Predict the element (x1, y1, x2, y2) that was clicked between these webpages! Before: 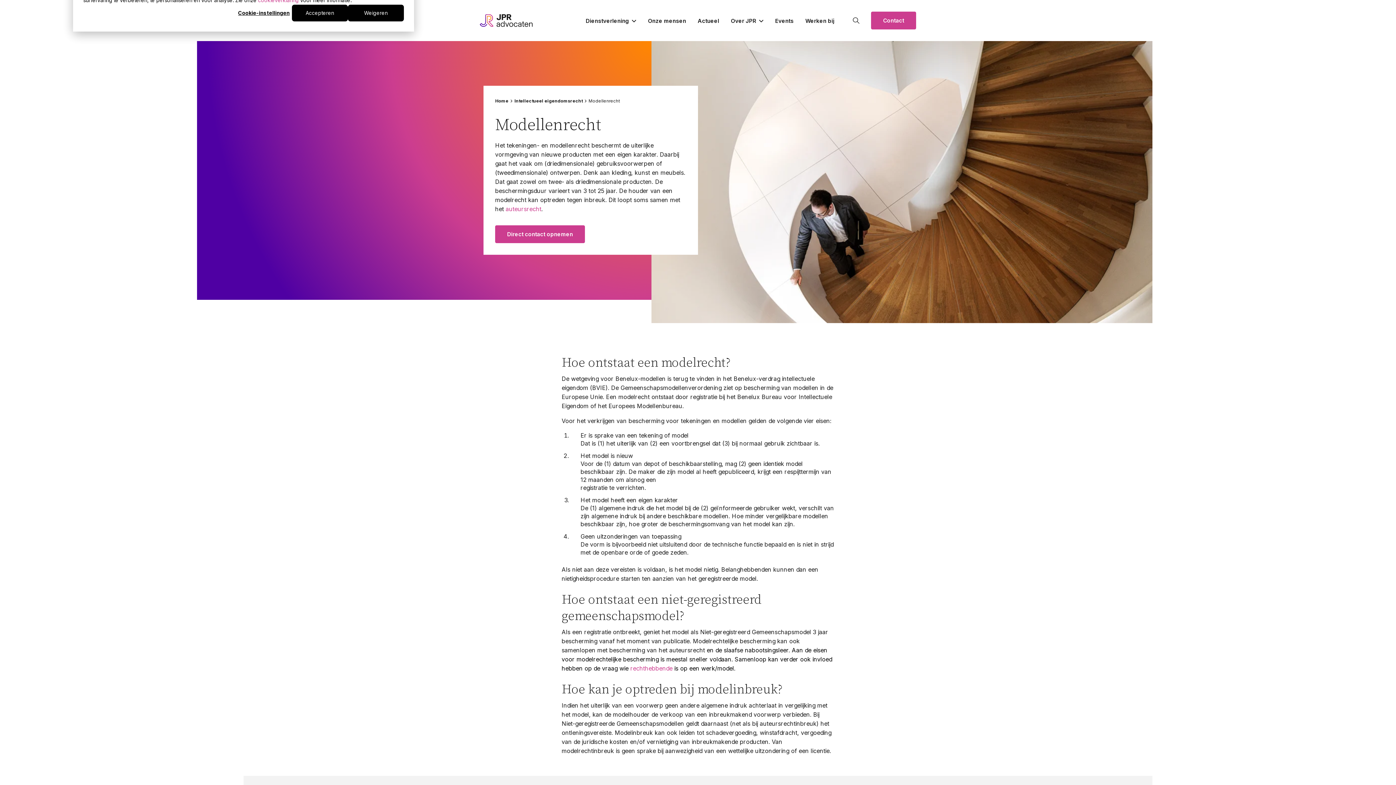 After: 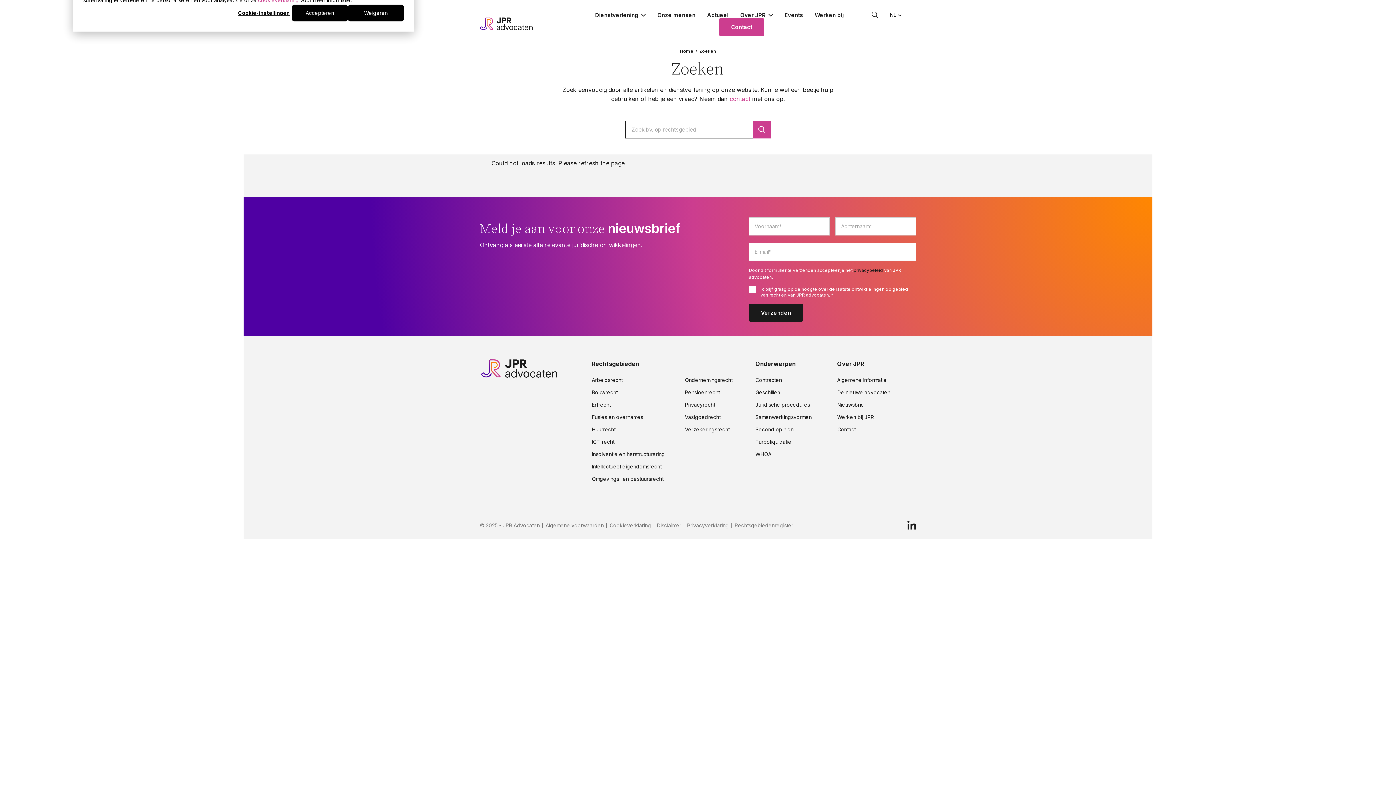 Action: bbox: (853, 17, 859, 23)